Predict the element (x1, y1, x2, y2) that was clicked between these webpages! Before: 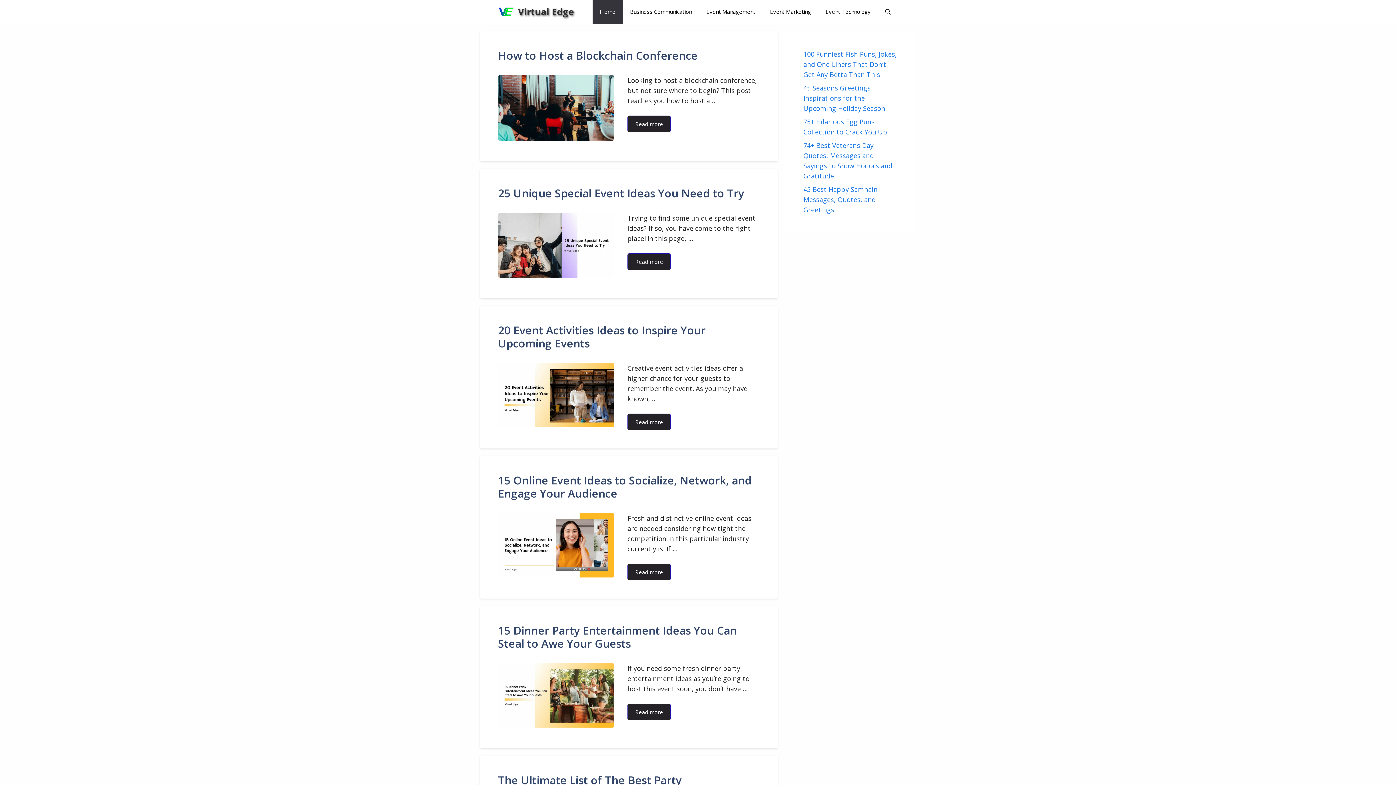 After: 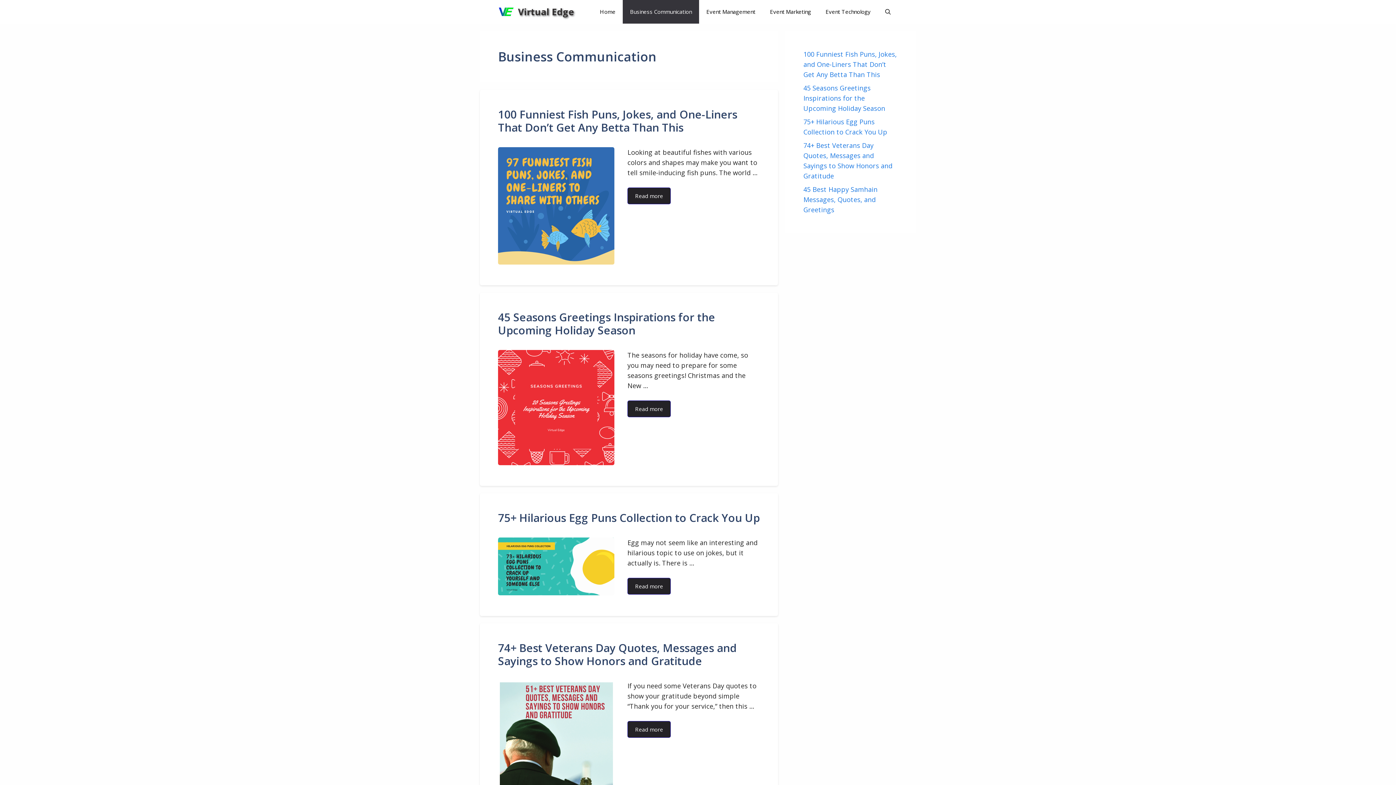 Action: label: Business Communication bbox: (622, 0, 699, 23)